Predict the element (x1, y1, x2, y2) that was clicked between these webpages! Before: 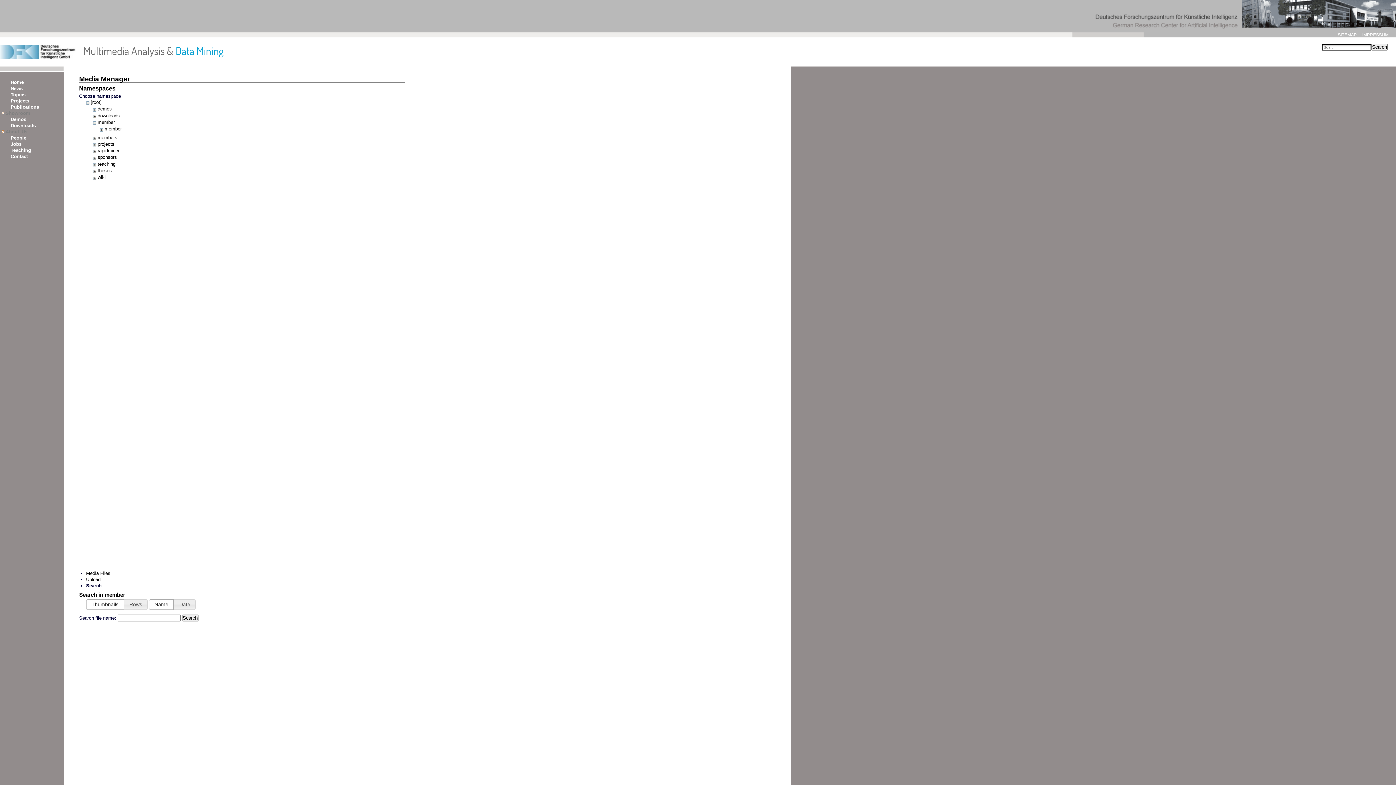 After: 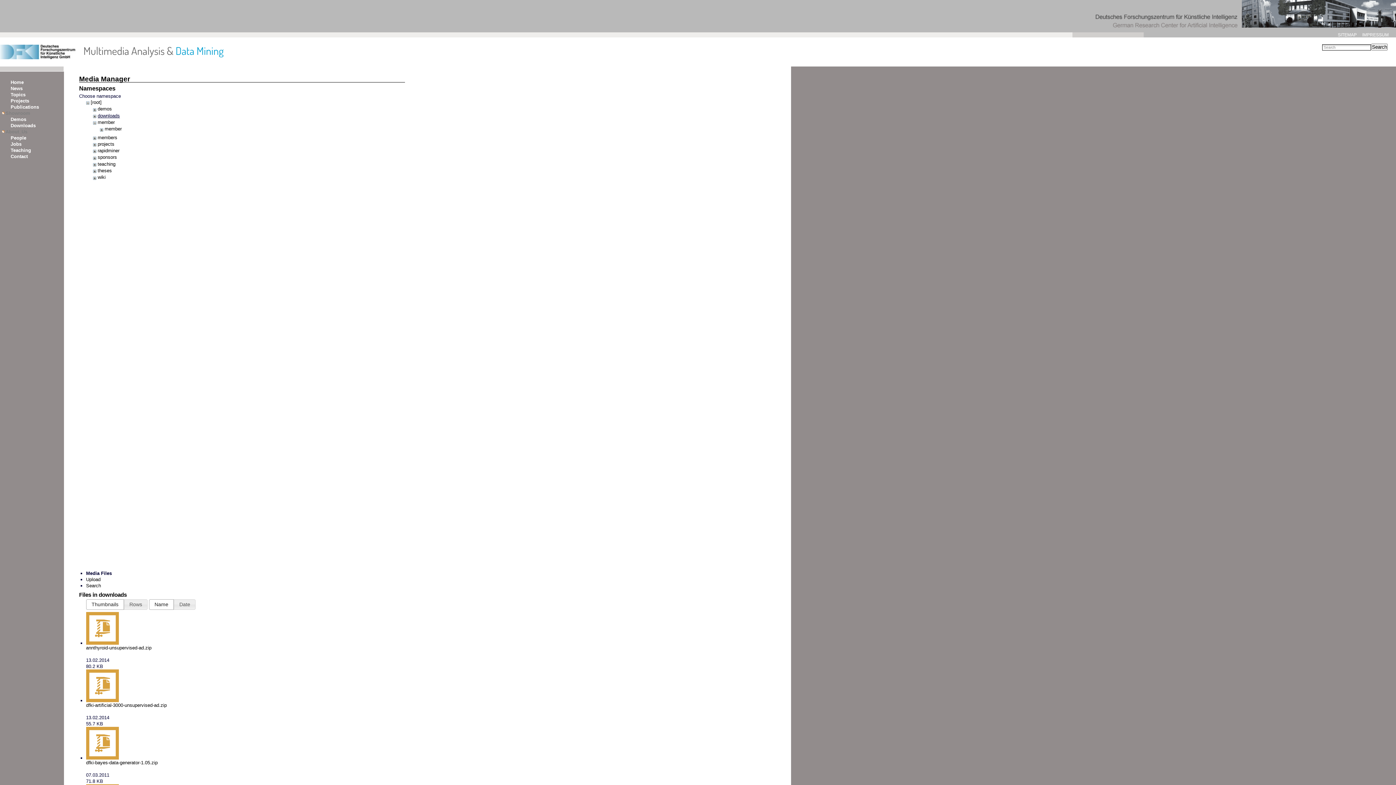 Action: bbox: (97, 112, 119, 118) label: downloads